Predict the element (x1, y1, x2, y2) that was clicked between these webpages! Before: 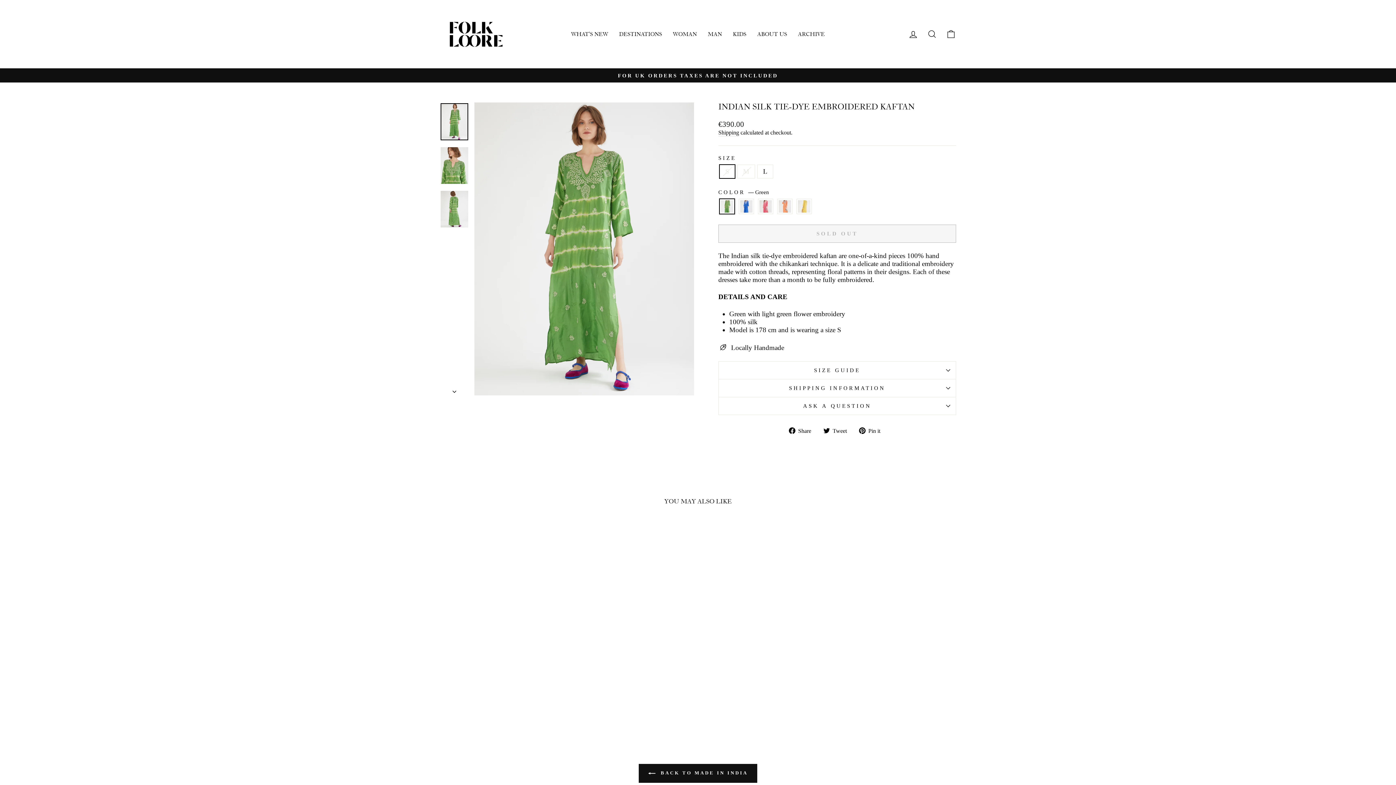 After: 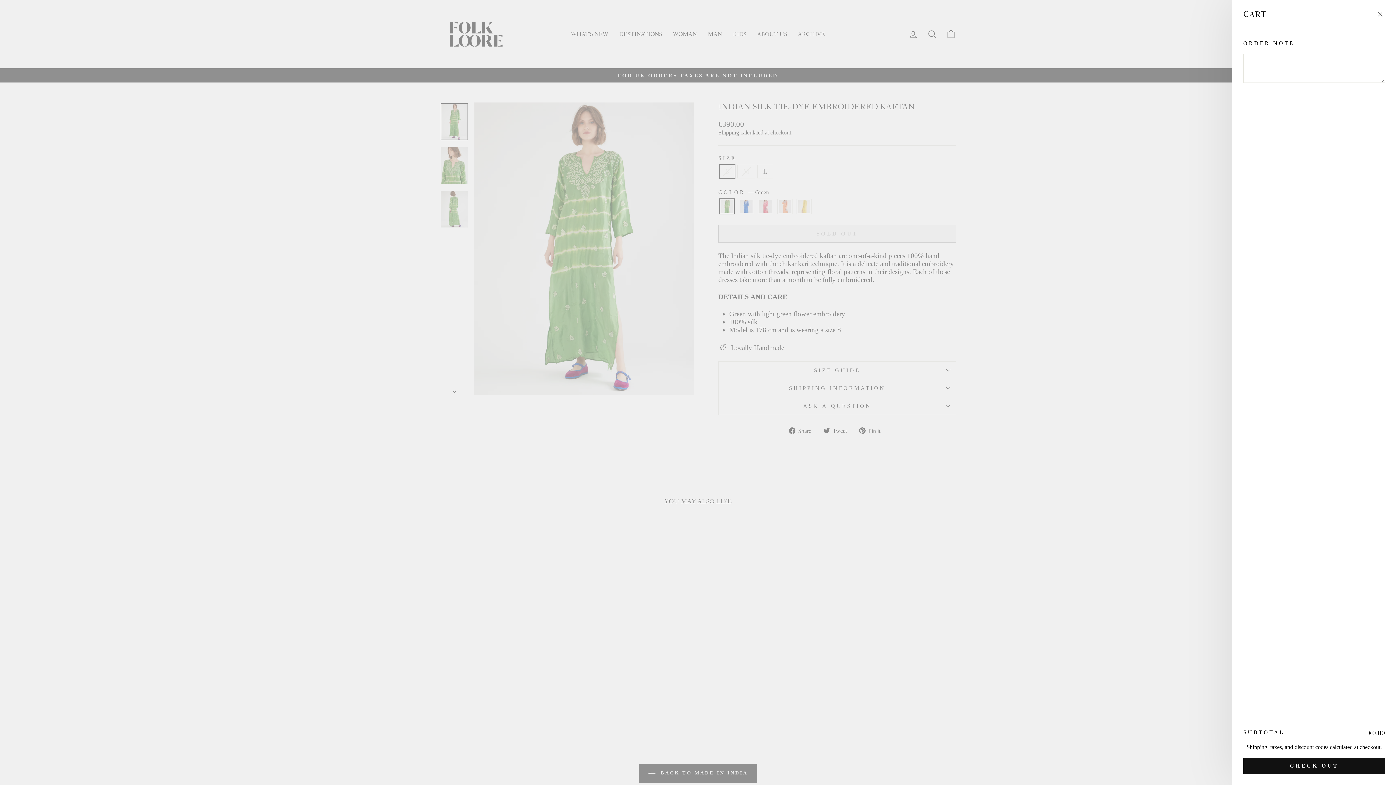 Action: bbox: (941, 26, 960, 42) label: CART